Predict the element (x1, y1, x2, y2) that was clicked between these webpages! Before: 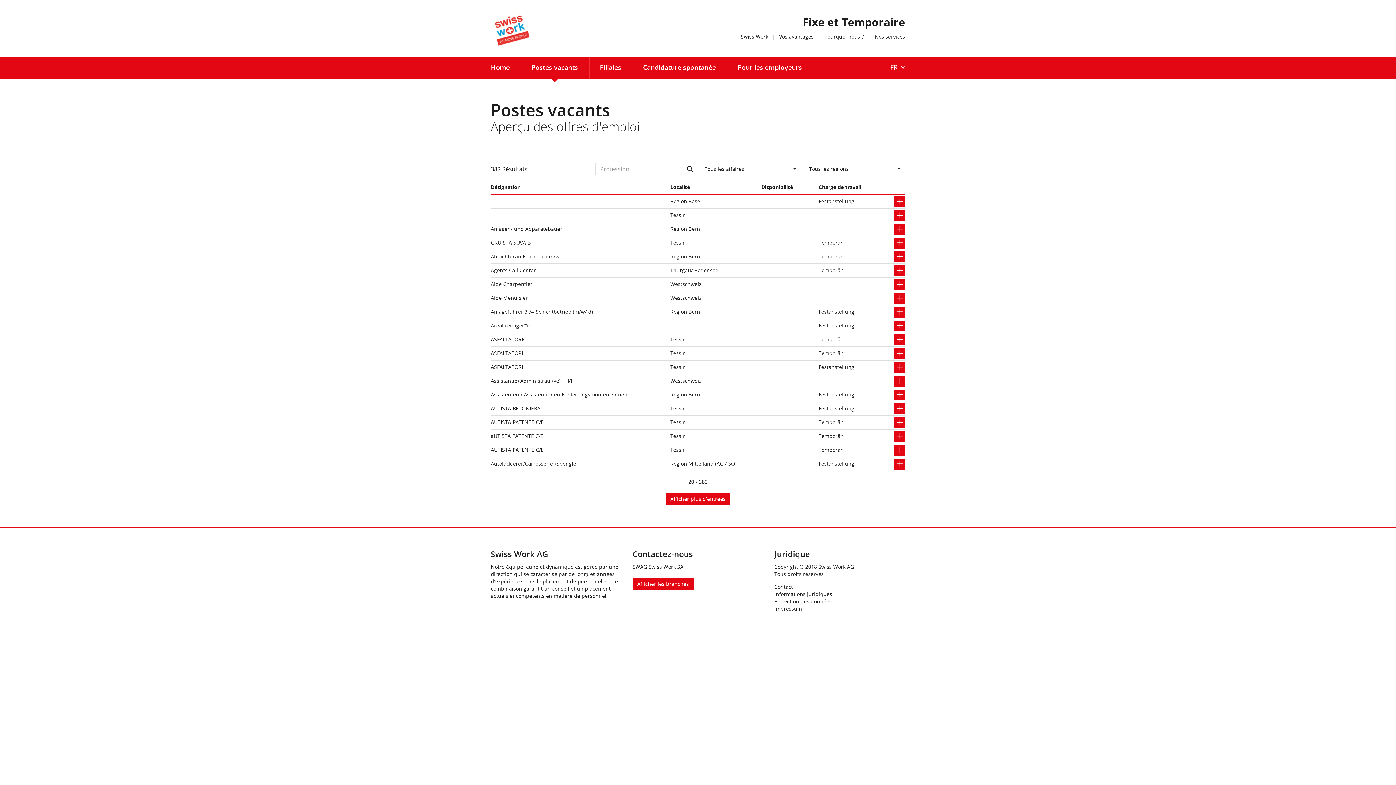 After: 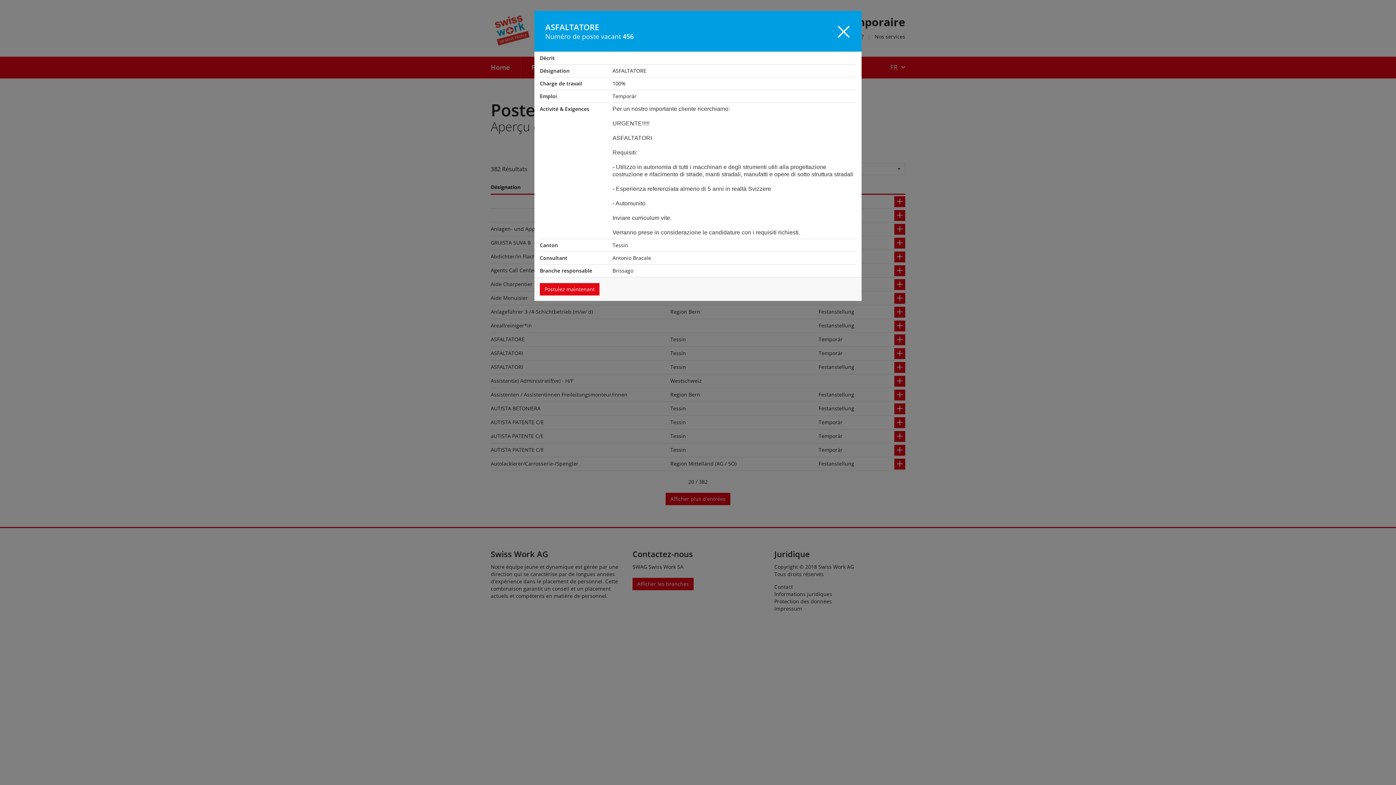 Action: label: ASFALTATORE bbox: (490, 336, 524, 342)